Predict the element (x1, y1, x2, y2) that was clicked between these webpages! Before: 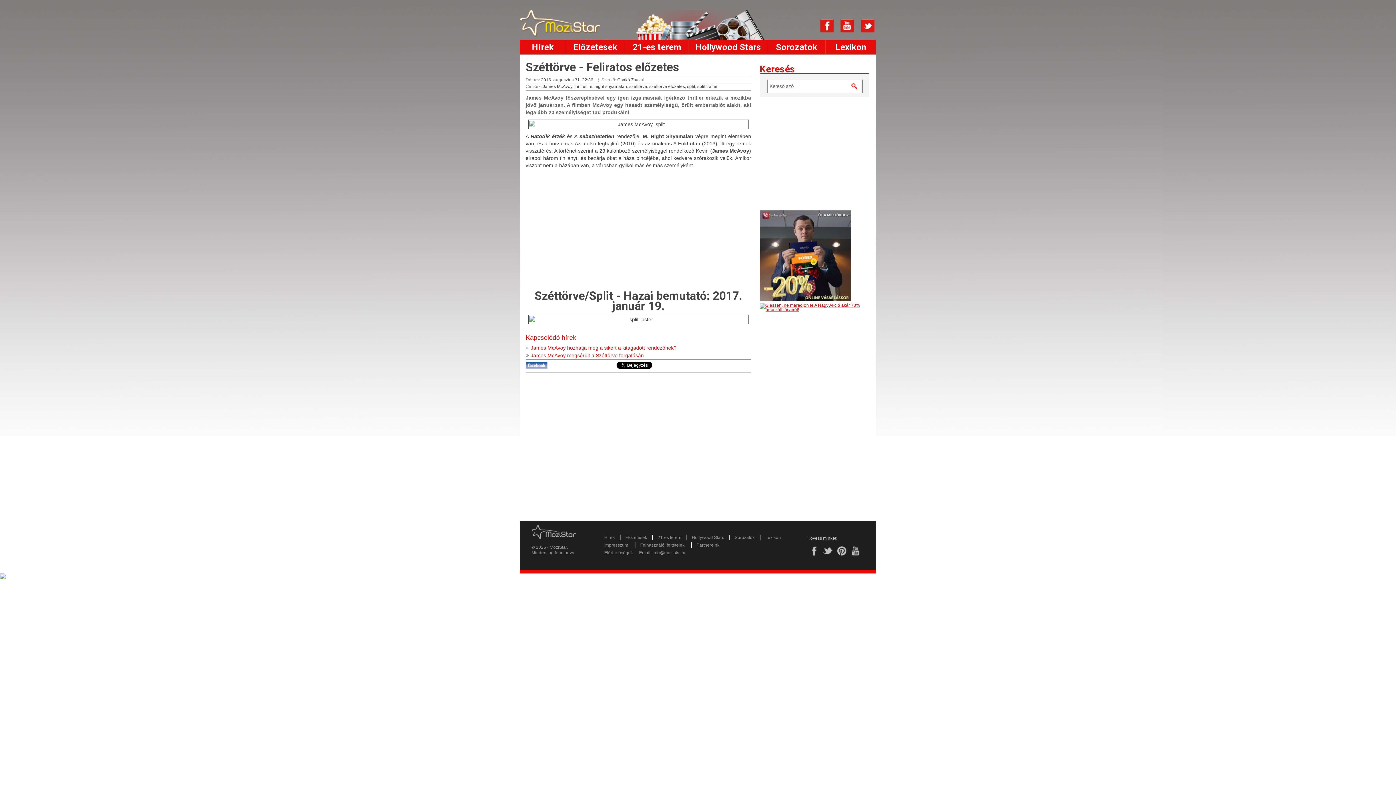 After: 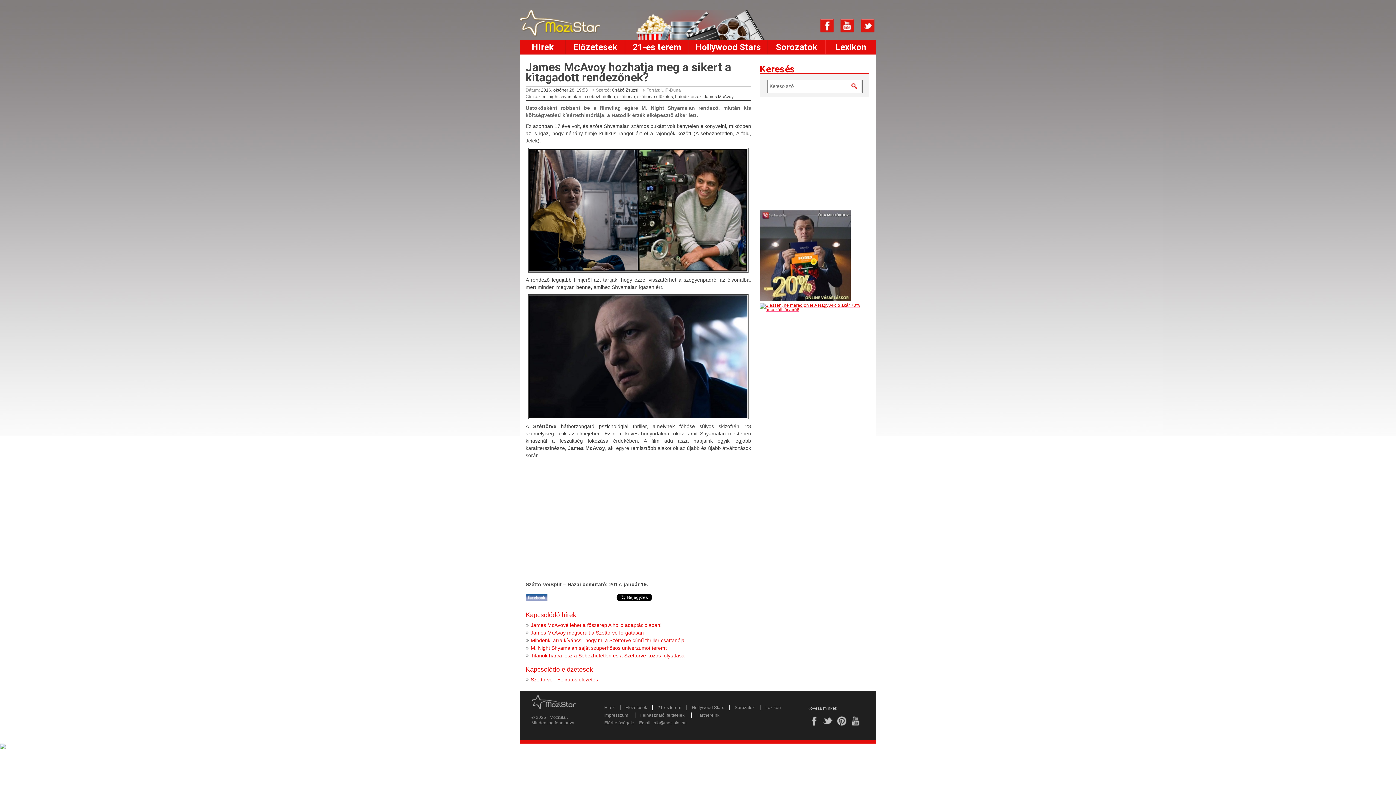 Action: label: James McAvoy hozhatja meg a sikert a kitagadott rendezőnek? bbox: (530, 345, 676, 350)